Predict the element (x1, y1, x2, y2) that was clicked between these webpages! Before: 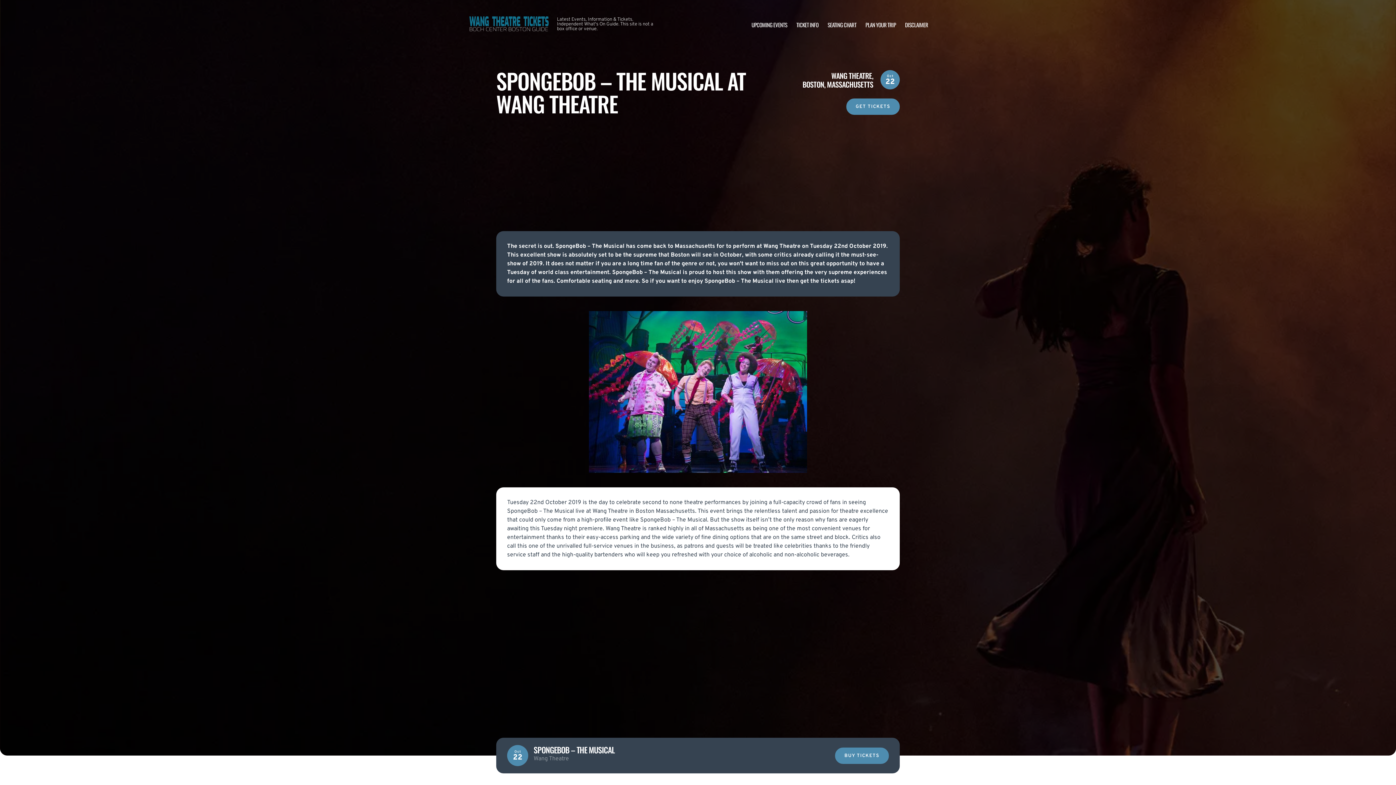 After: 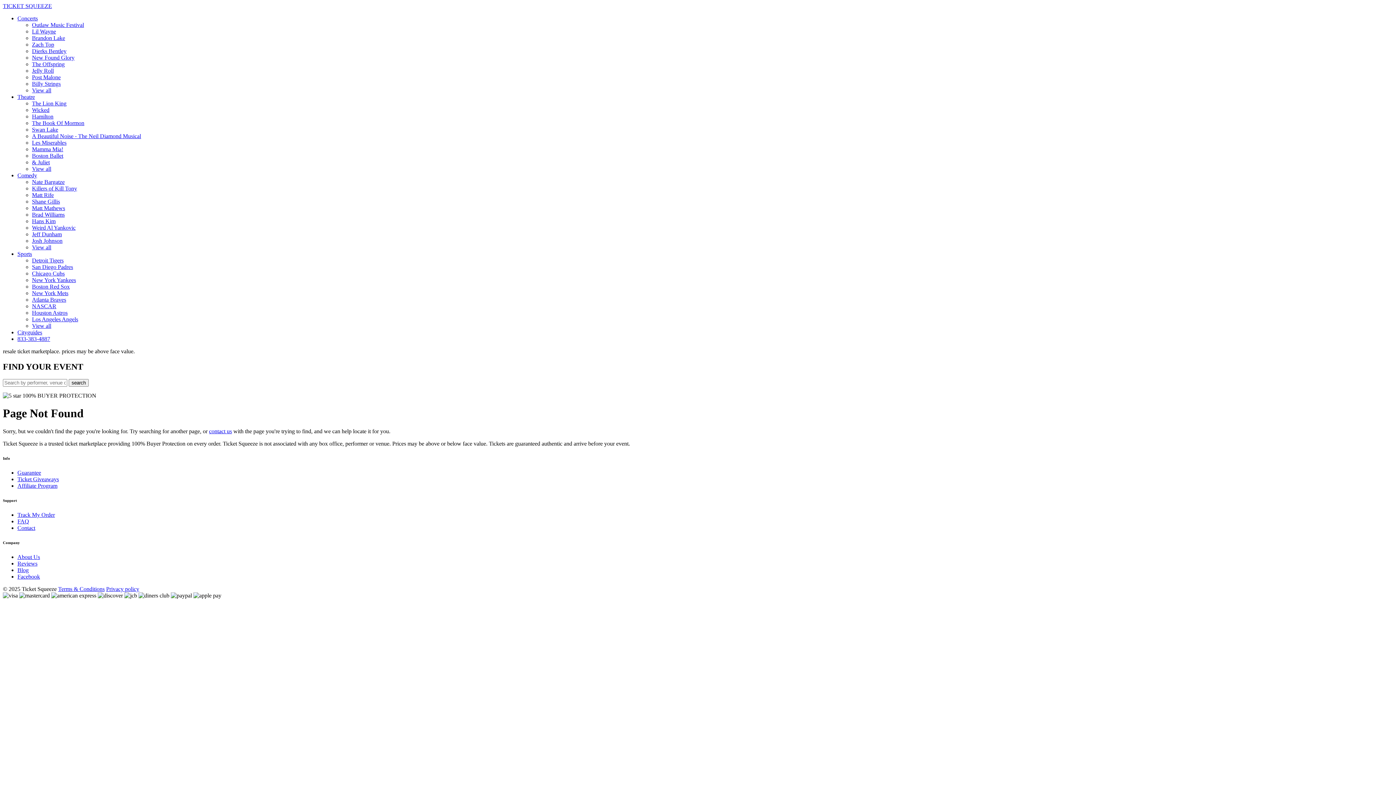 Action: label: BUY TICKETS bbox: (835, 747, 889, 764)